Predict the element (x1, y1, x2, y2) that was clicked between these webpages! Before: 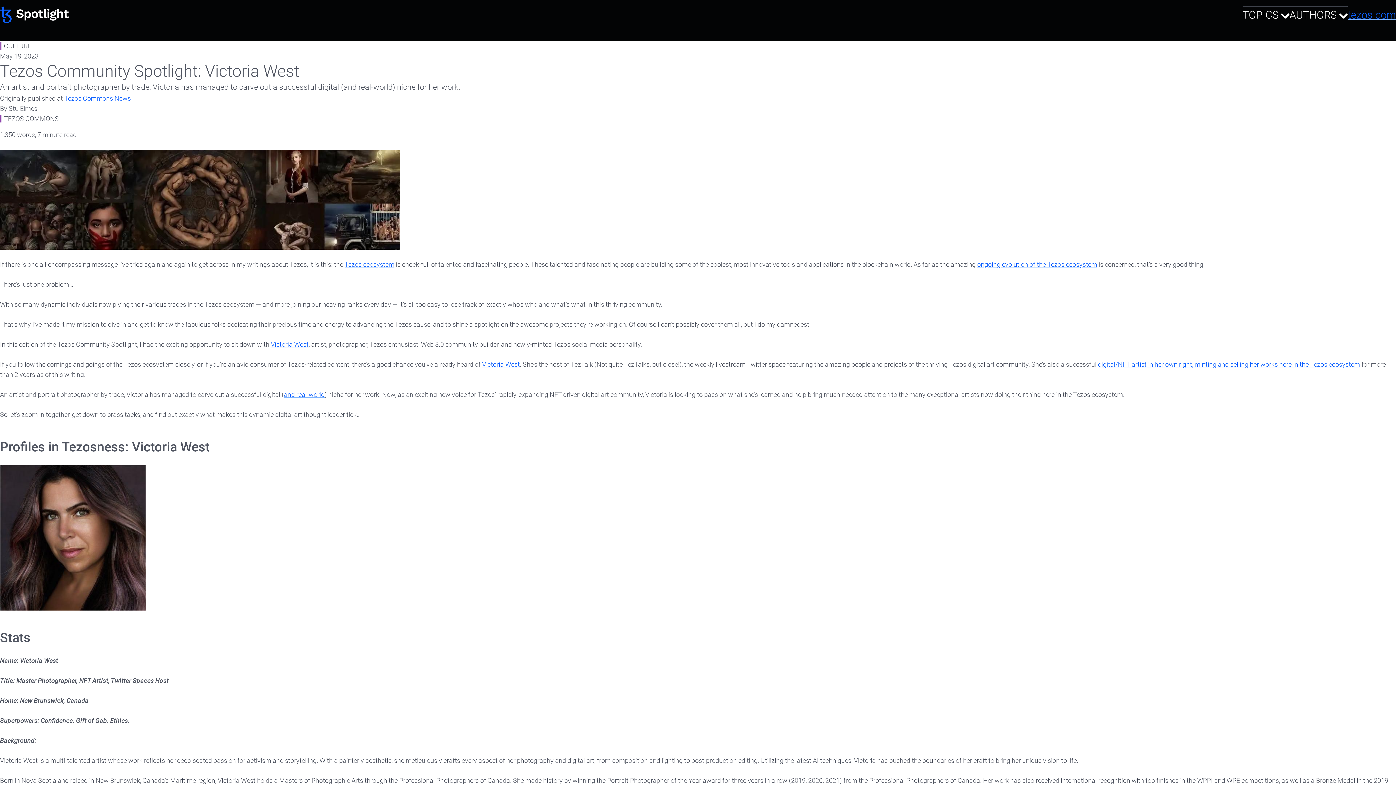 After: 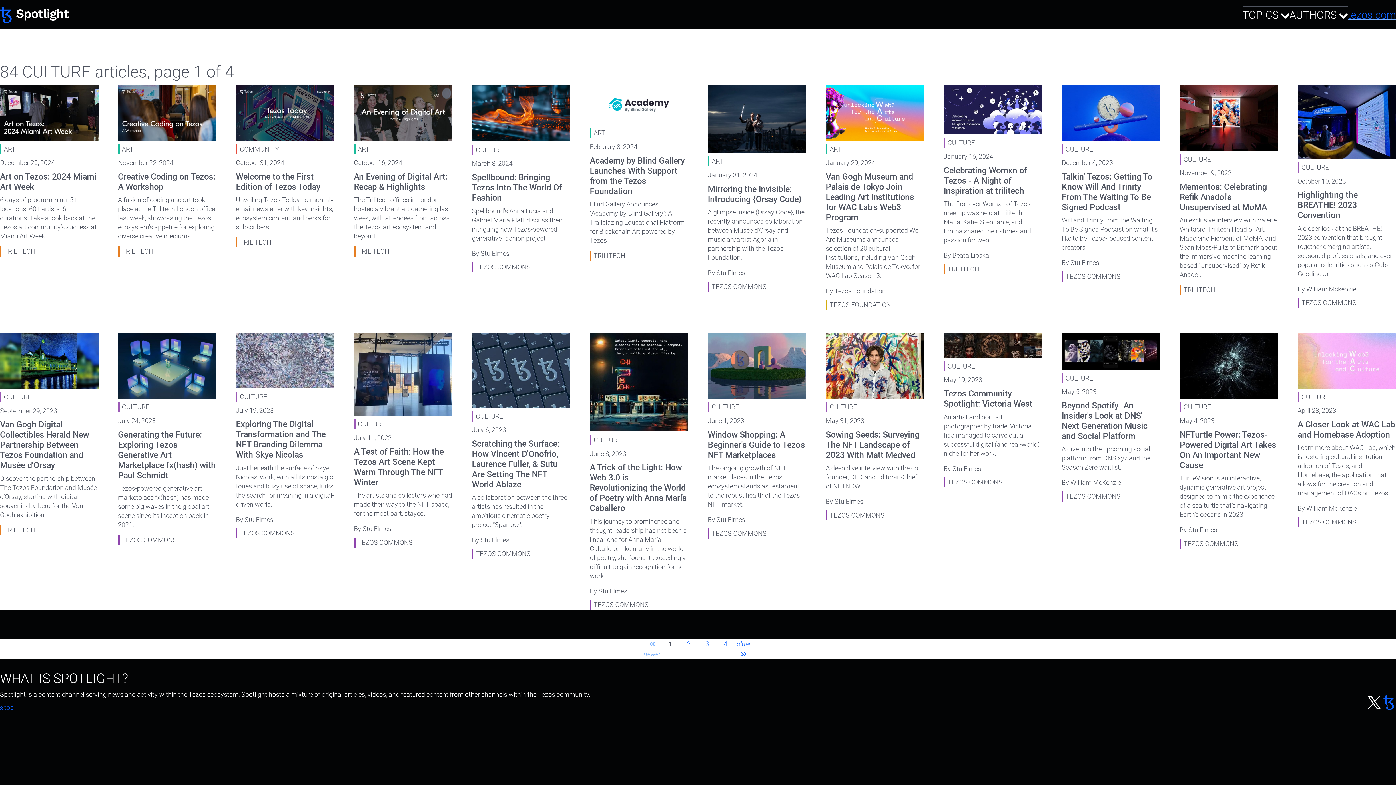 Action: bbox: (0, 42, 31, 49) label: CULTURE